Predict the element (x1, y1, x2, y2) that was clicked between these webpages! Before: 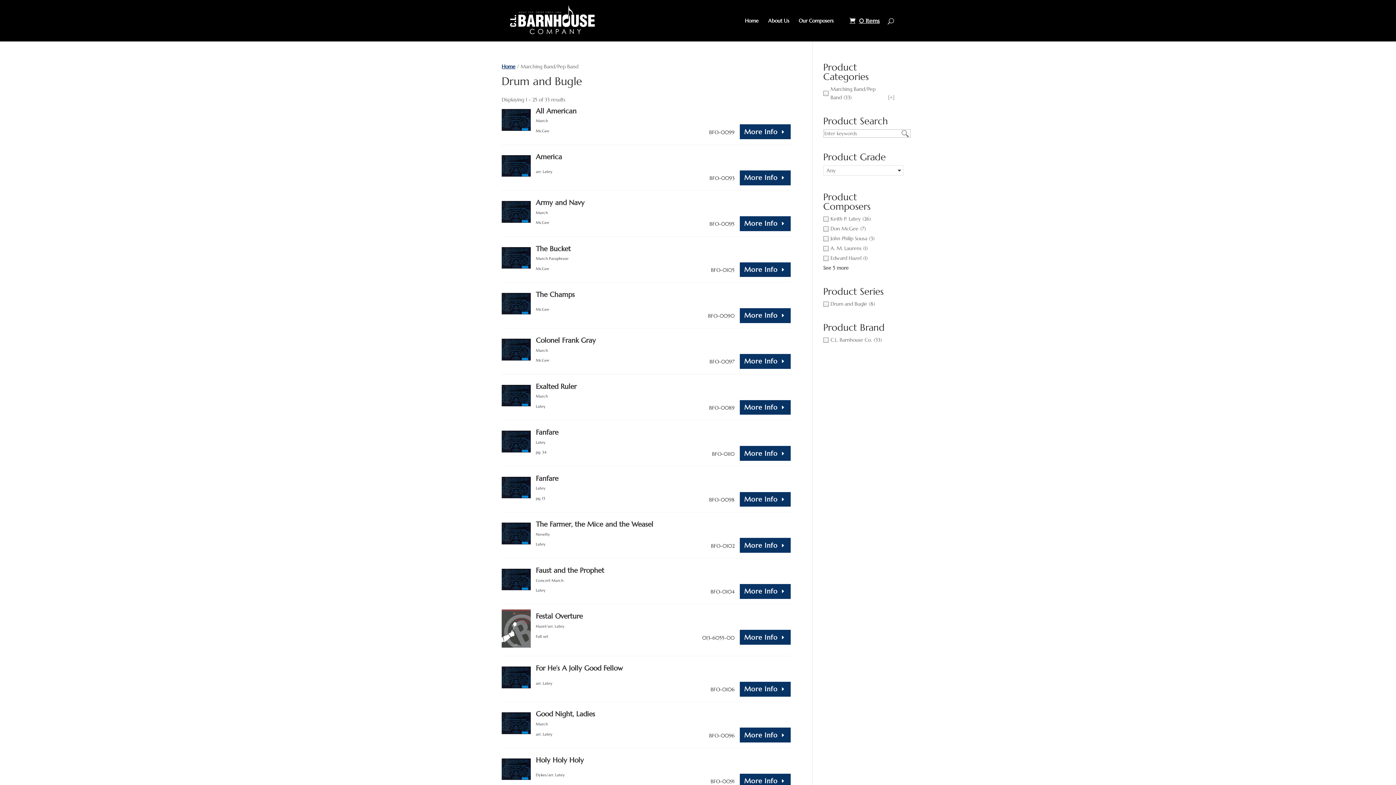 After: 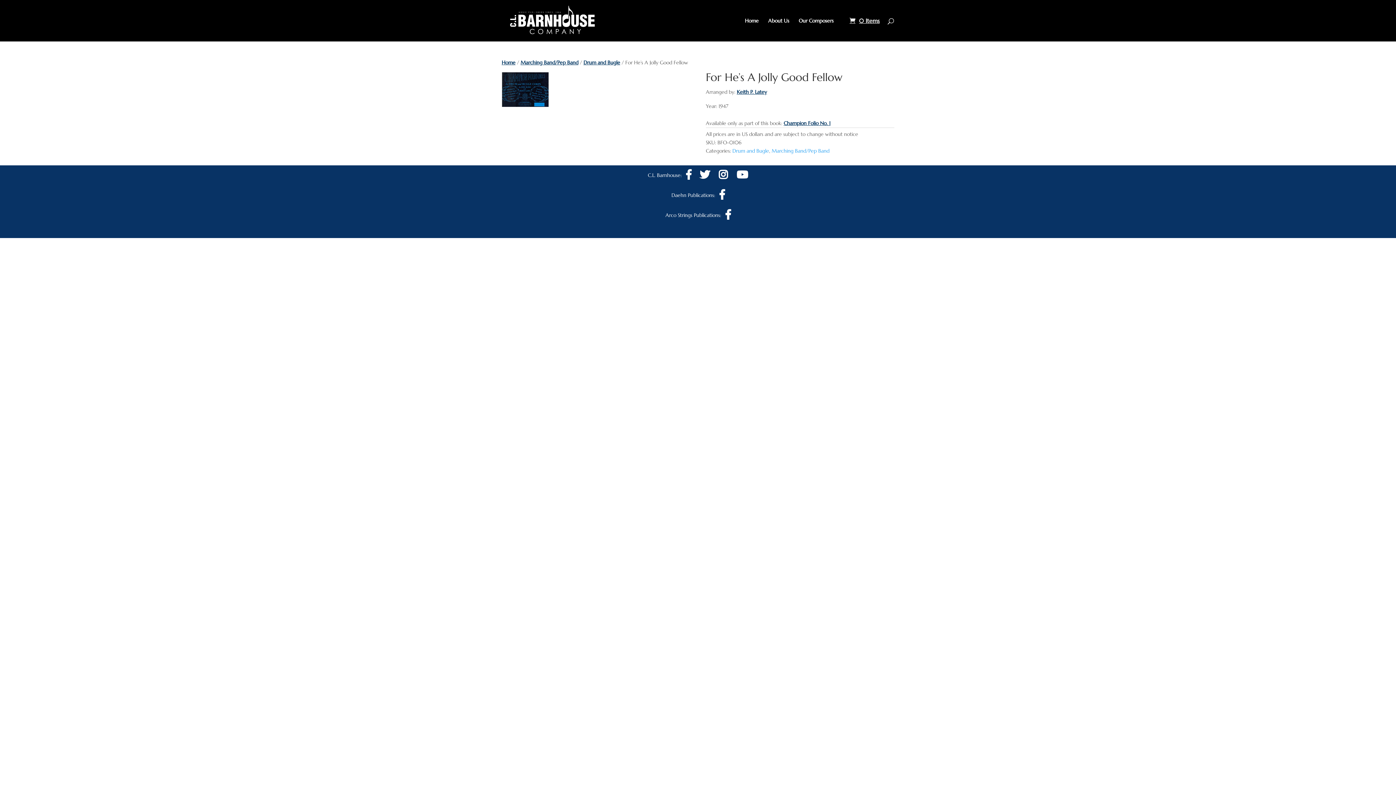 Action: label: More Info bbox: (739, 682, 790, 697)